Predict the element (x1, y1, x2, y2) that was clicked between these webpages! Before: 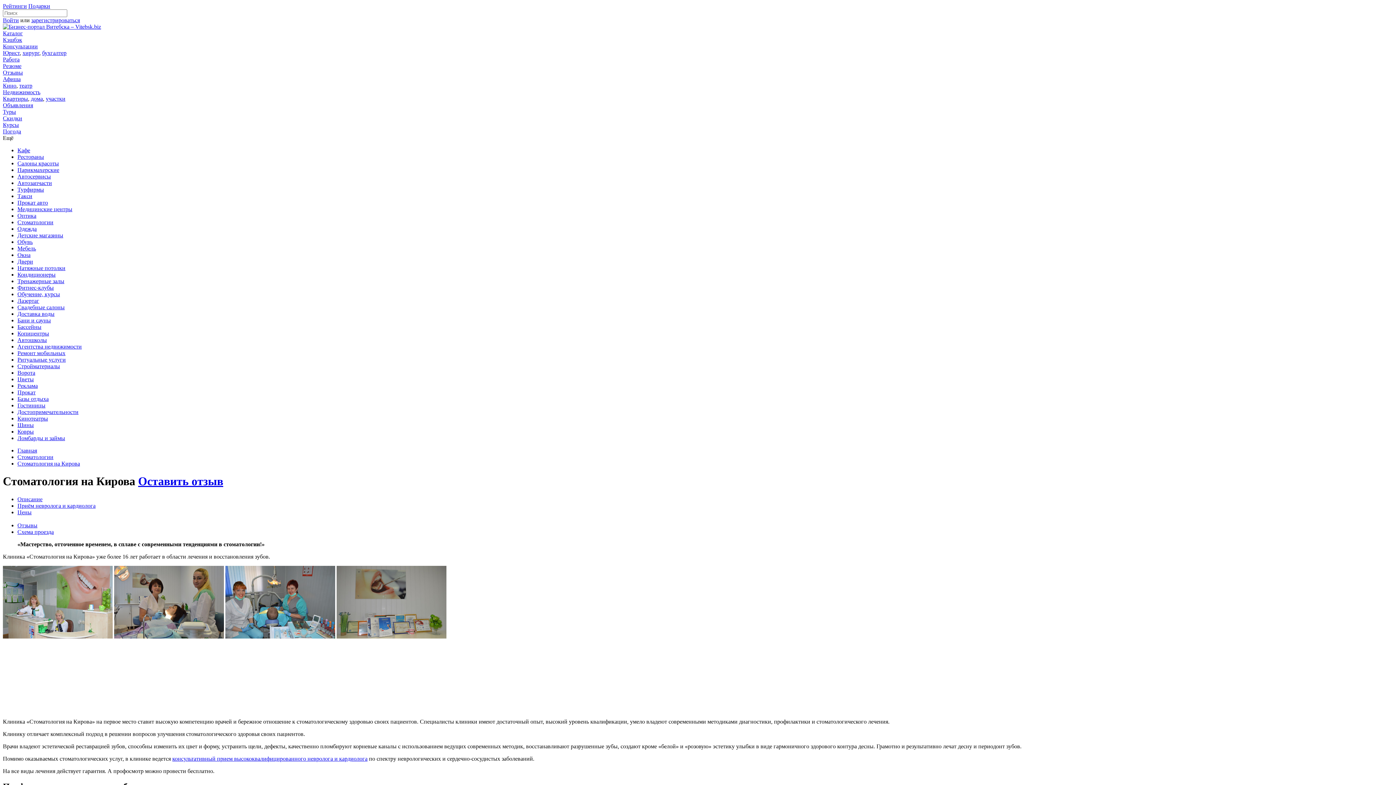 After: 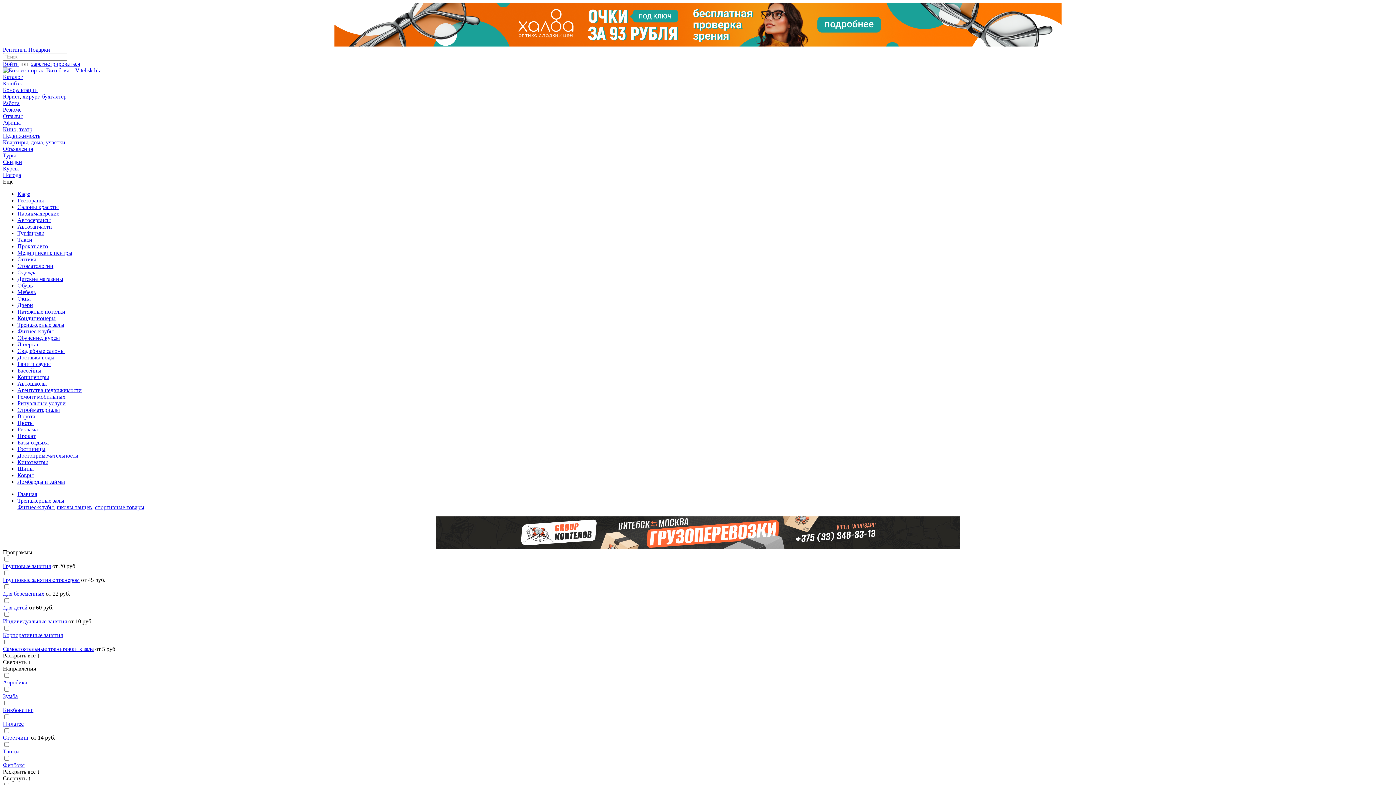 Action: label: Тренажерные залы bbox: (17, 278, 64, 284)